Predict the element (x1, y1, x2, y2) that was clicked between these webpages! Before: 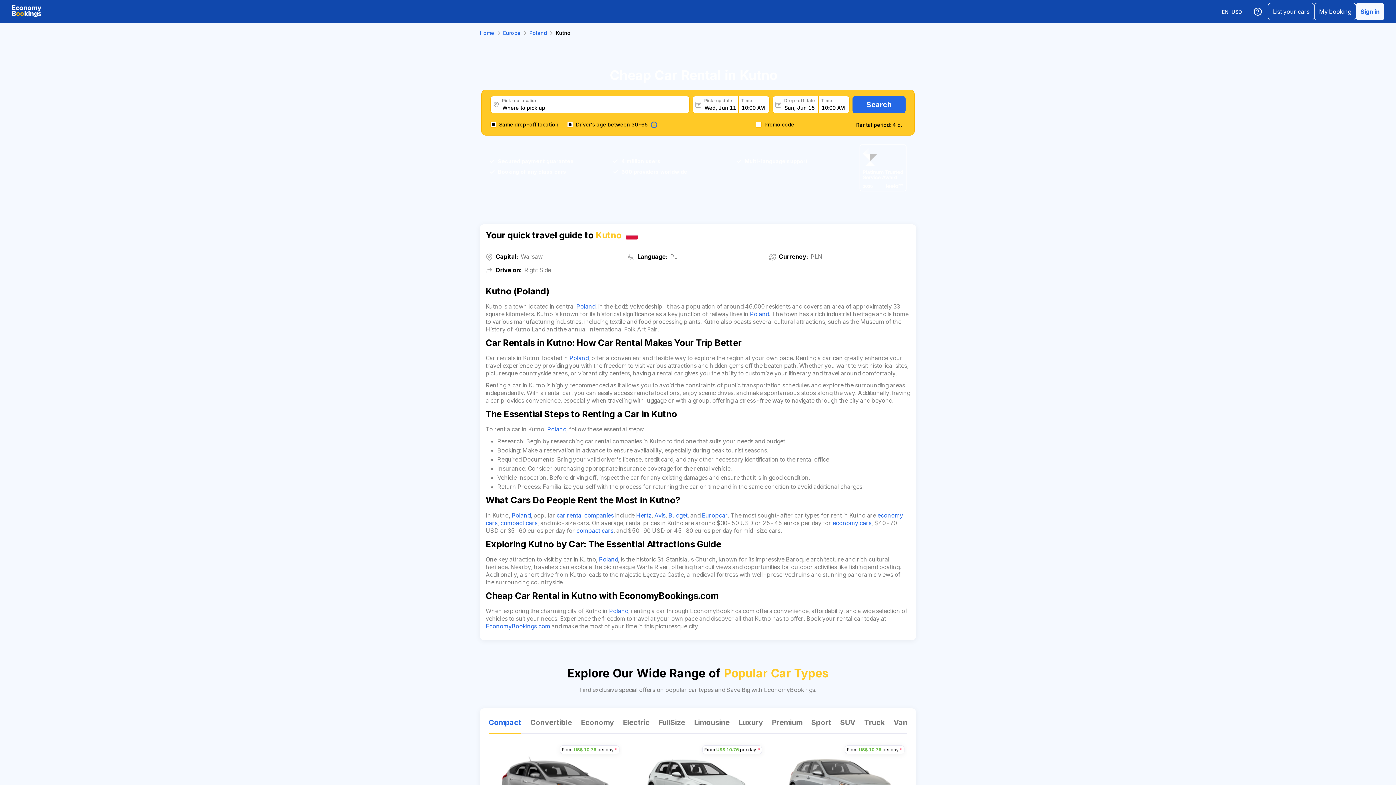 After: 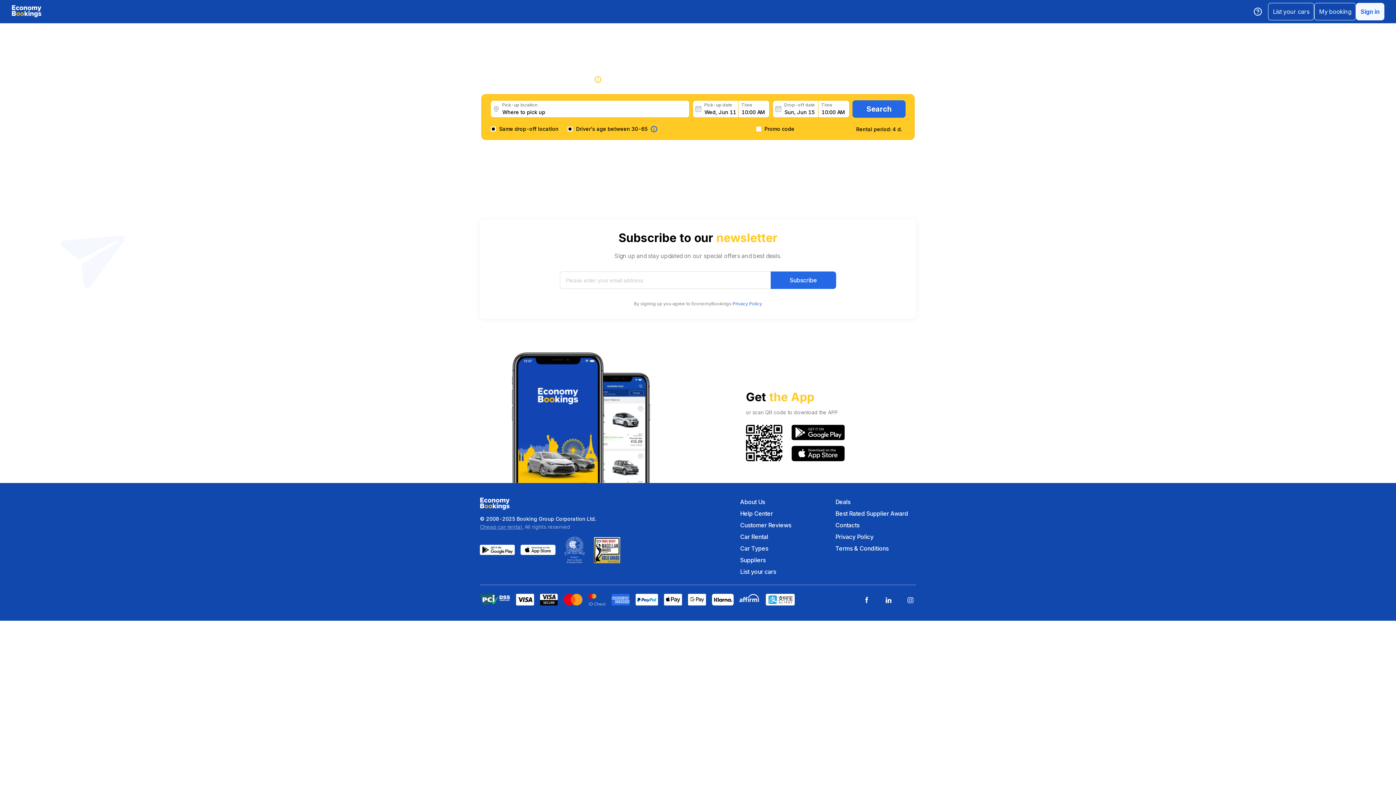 Action: label: Poland bbox: (569, 354, 588, 361)